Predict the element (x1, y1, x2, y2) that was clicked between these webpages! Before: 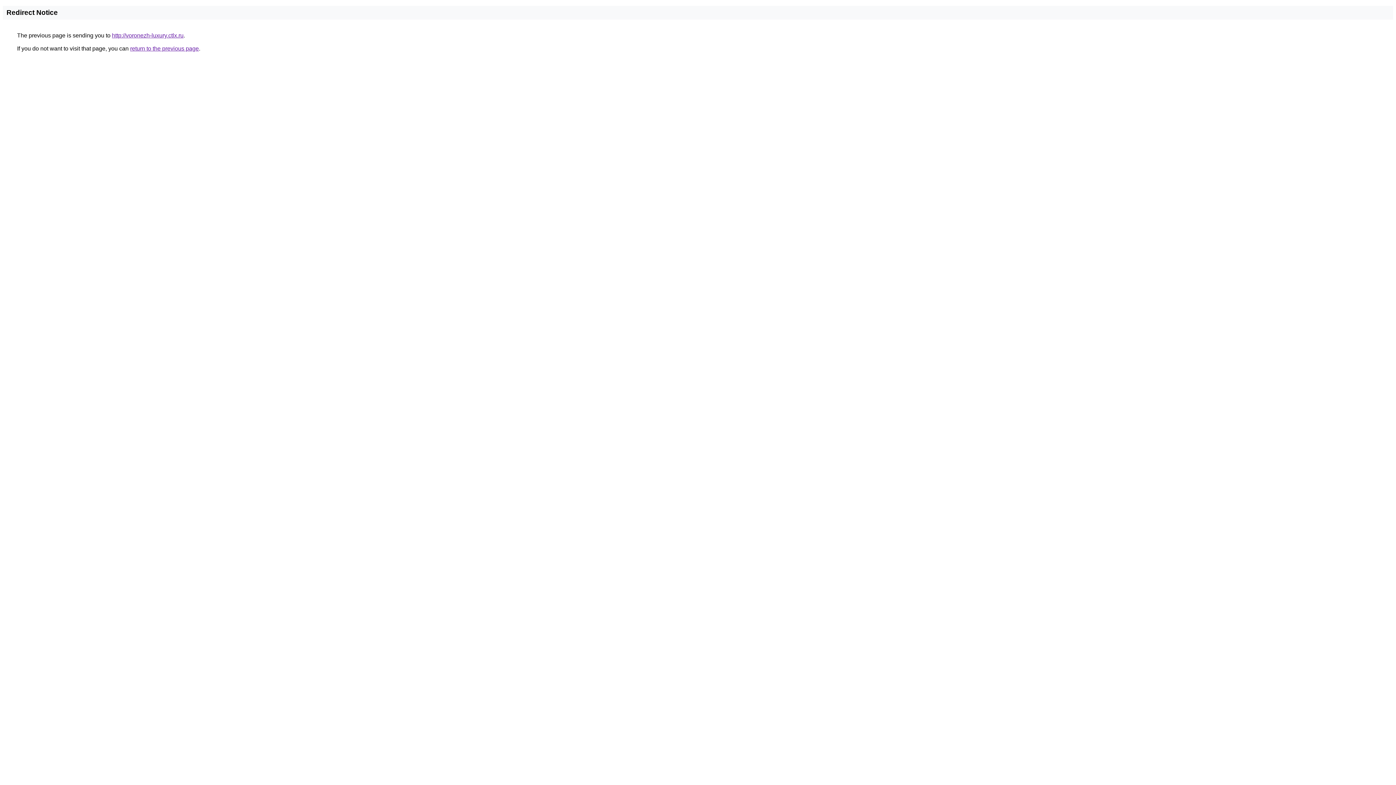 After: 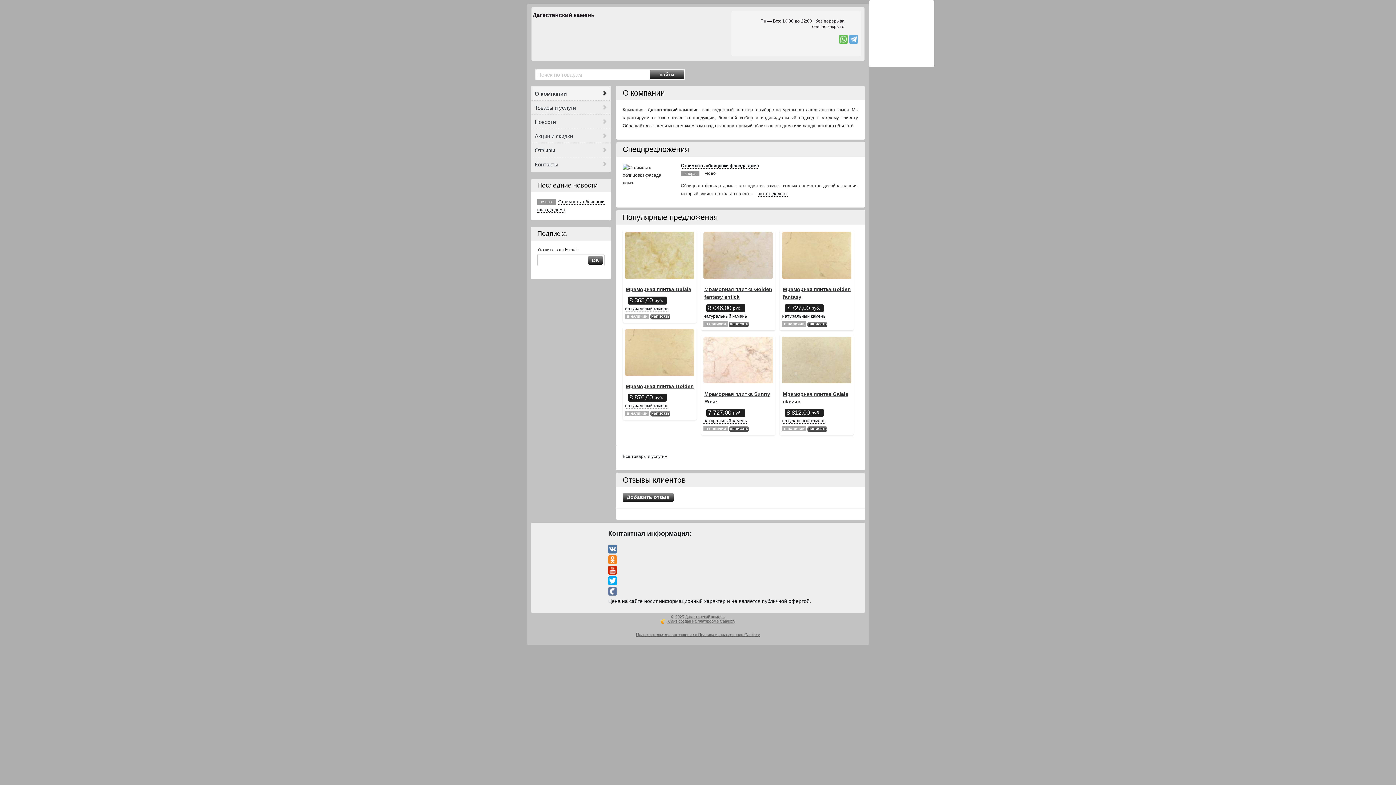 Action: label: http://voronezh-luxury.ctlx.ru bbox: (112, 32, 183, 38)